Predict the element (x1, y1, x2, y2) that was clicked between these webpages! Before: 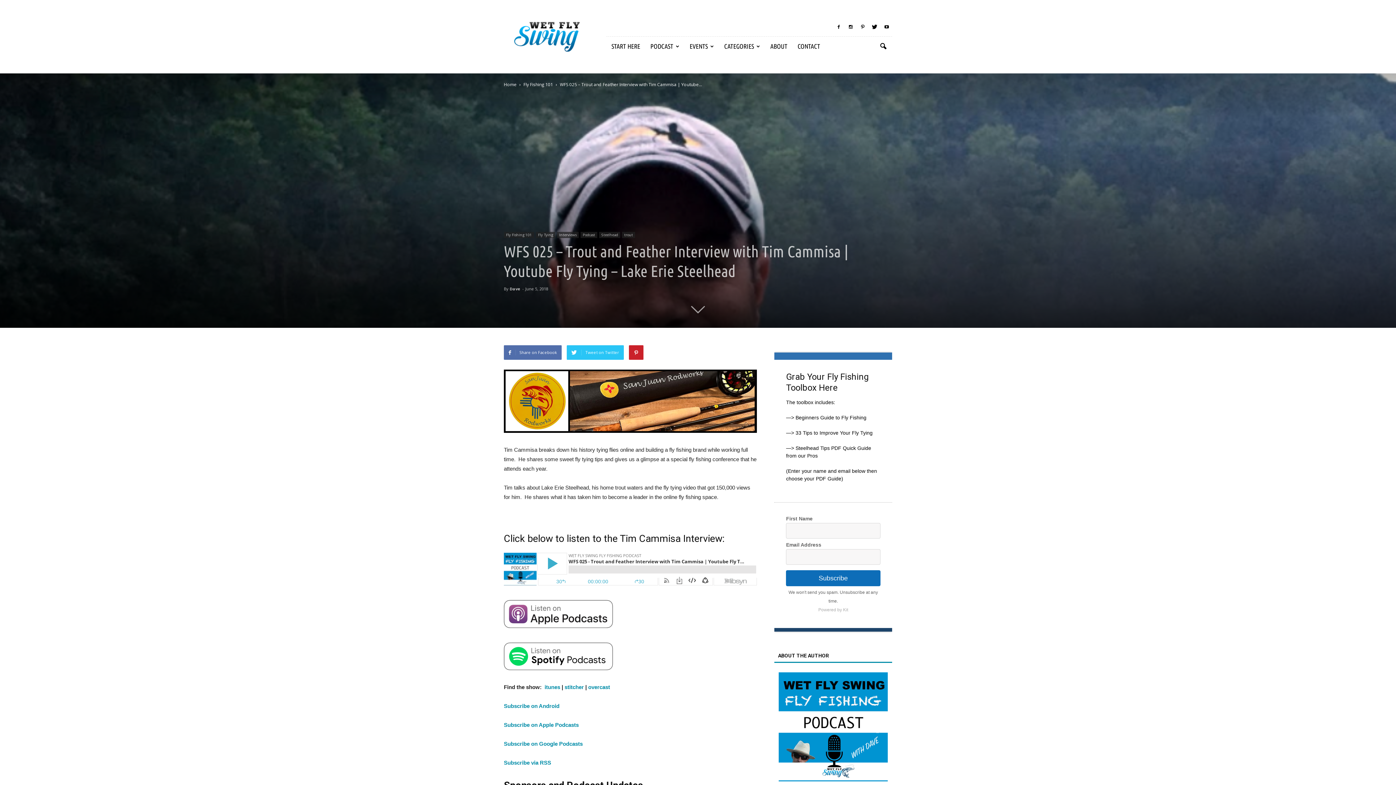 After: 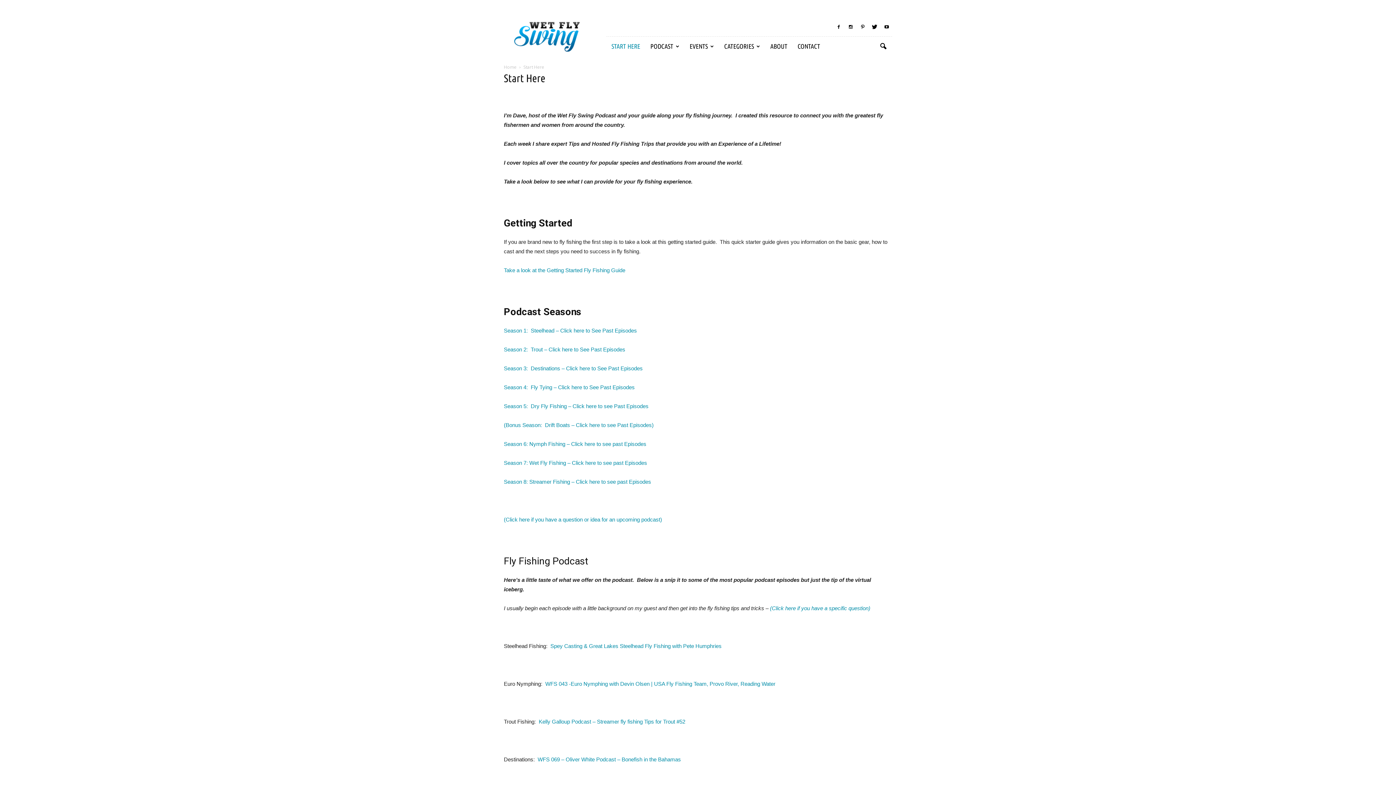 Action: label: START HERE bbox: (606, 36, 645, 56)